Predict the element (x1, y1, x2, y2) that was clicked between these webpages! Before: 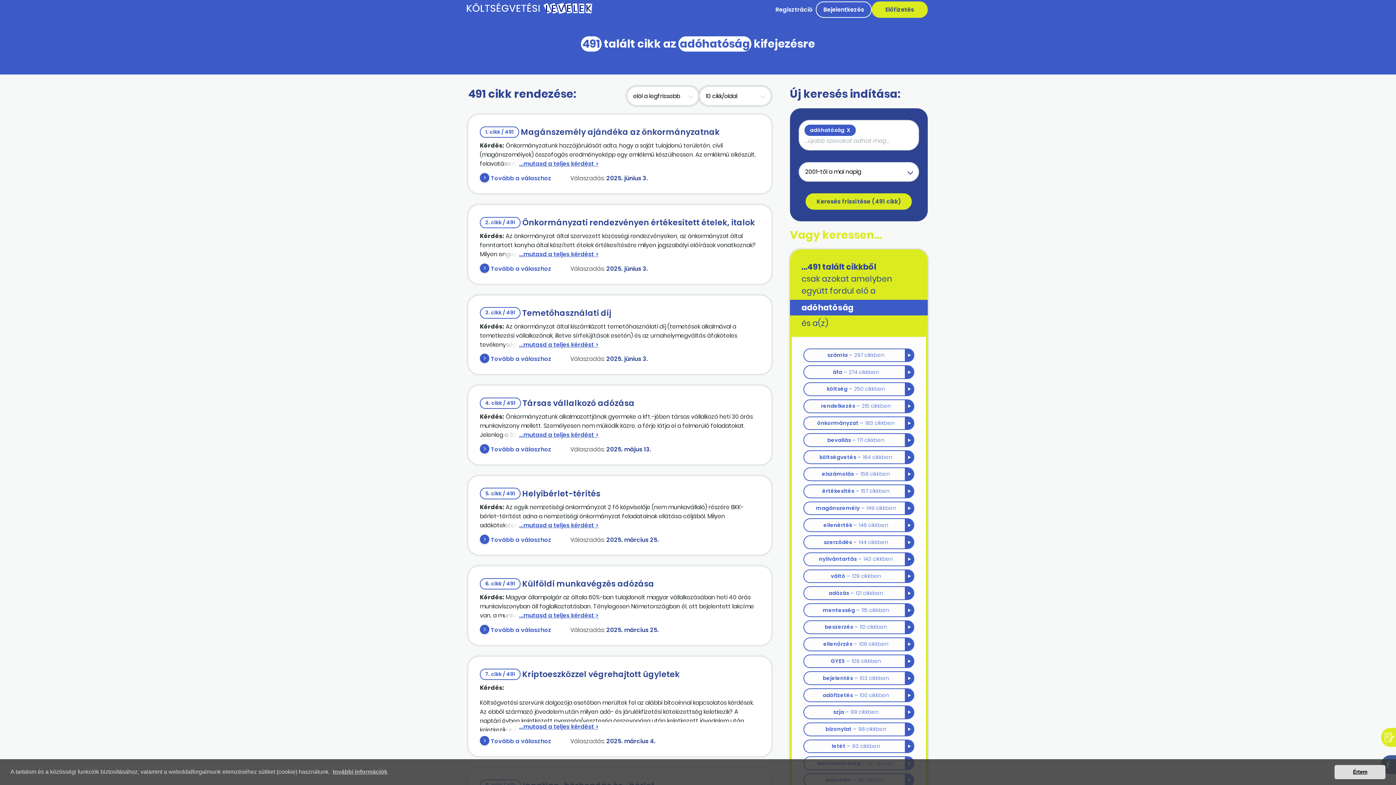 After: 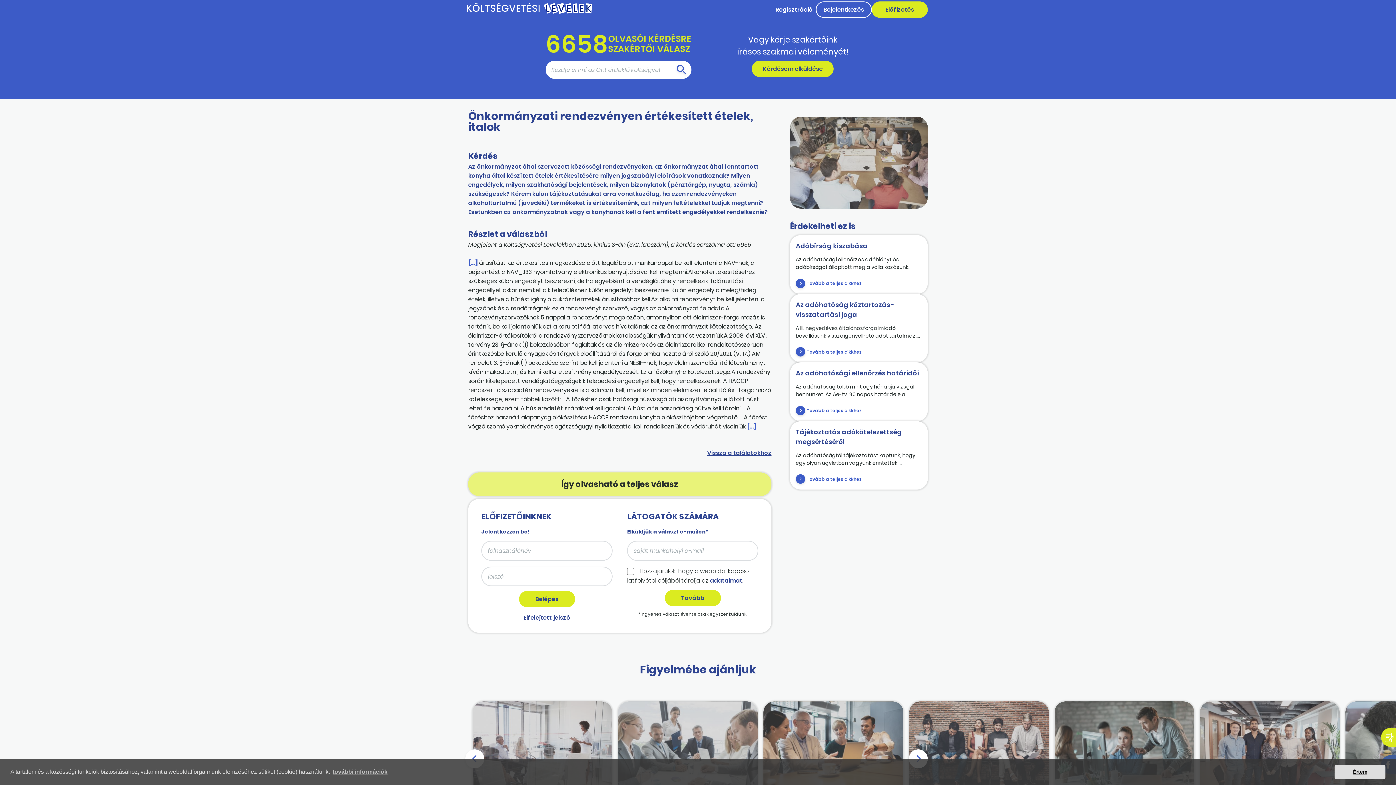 Action: bbox: (480, 217, 755, 228) label: 2. cikk / 491 Önkormányzati rendezvényen értékesített ételek, italok